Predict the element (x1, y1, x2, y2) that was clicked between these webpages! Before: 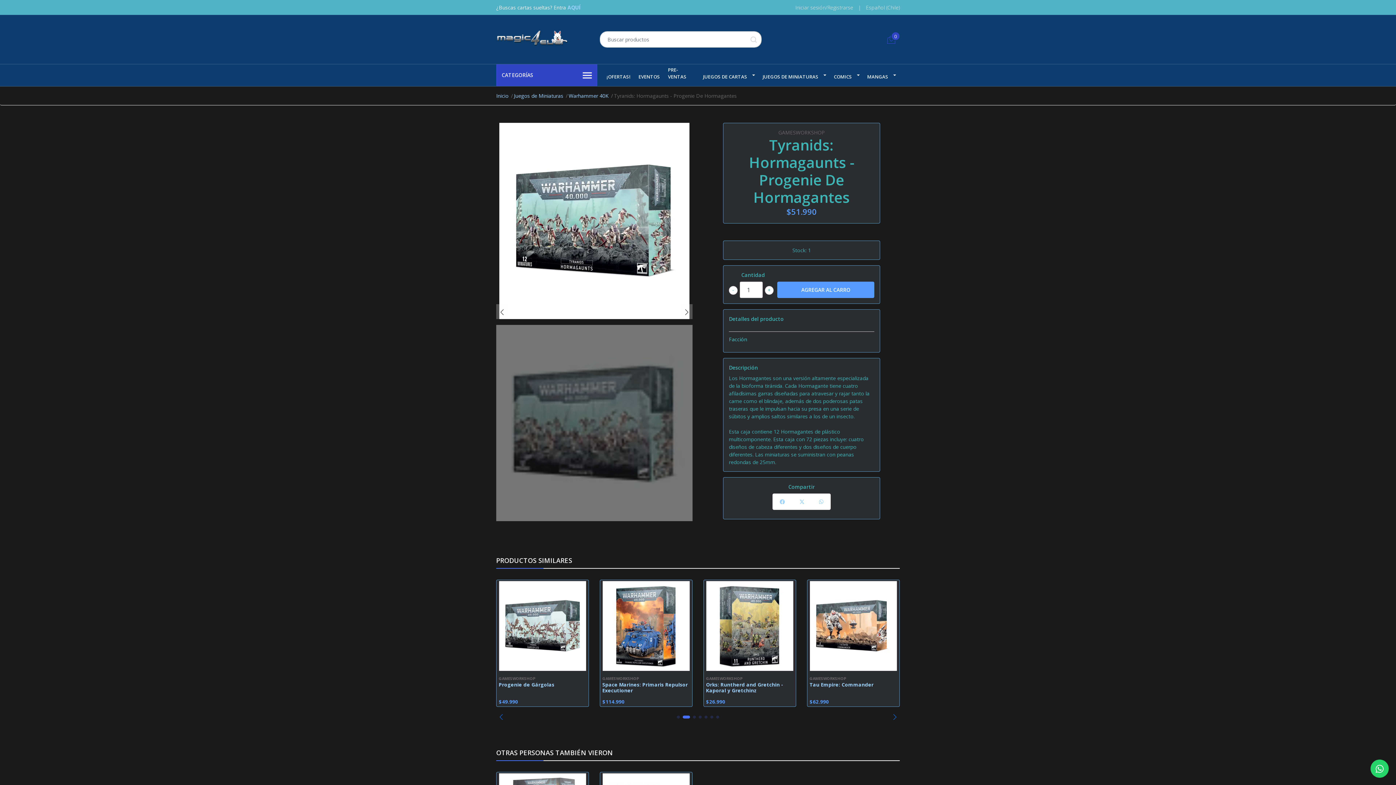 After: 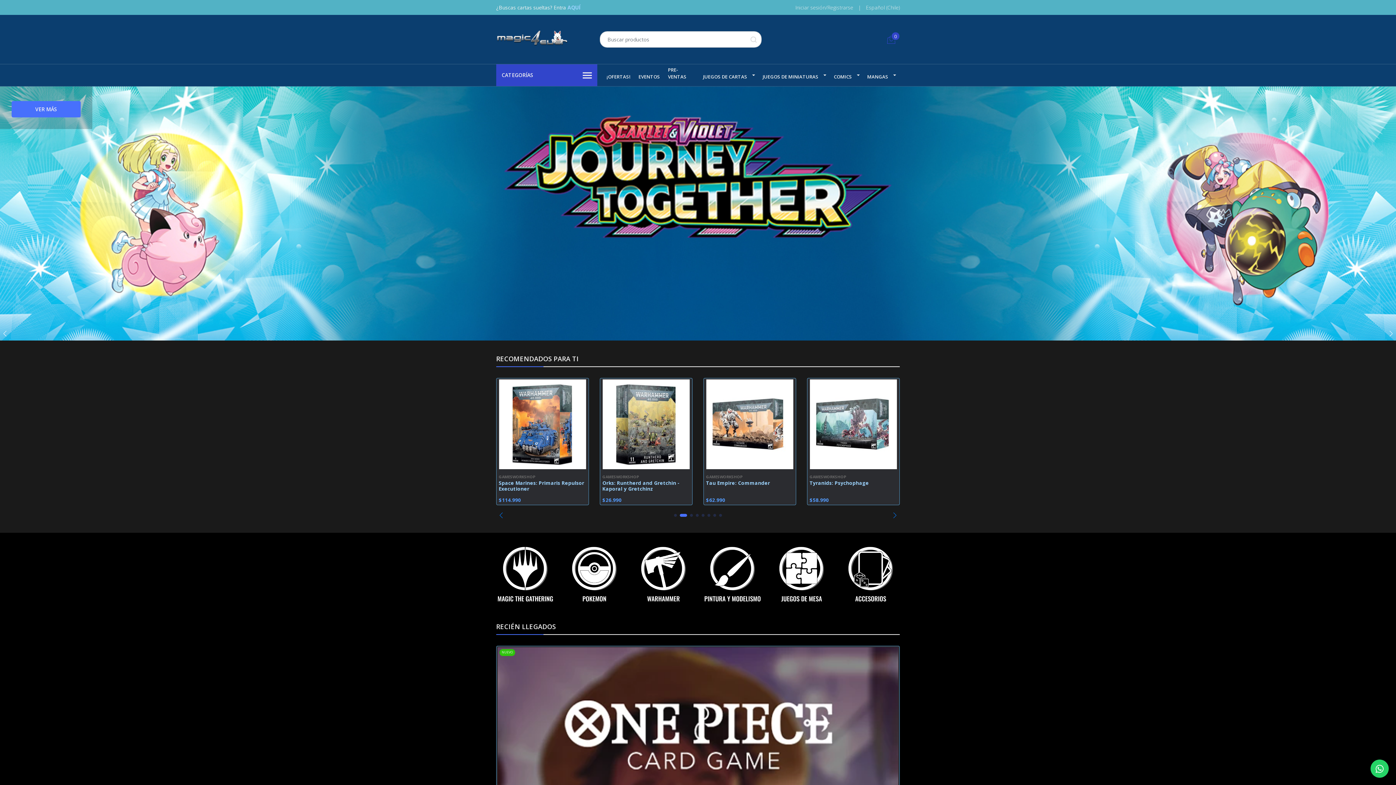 Action: bbox: (496, 92, 508, 99) label: Inicio